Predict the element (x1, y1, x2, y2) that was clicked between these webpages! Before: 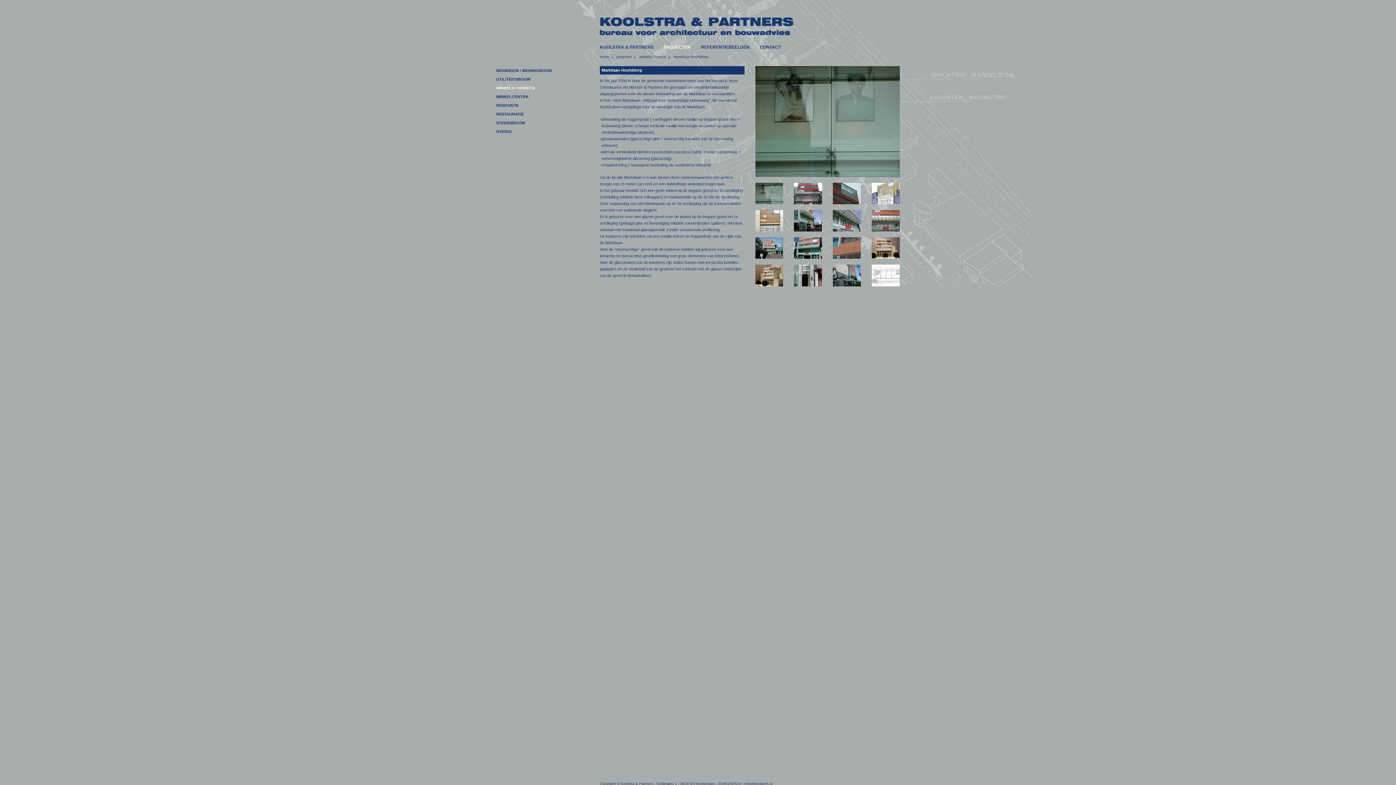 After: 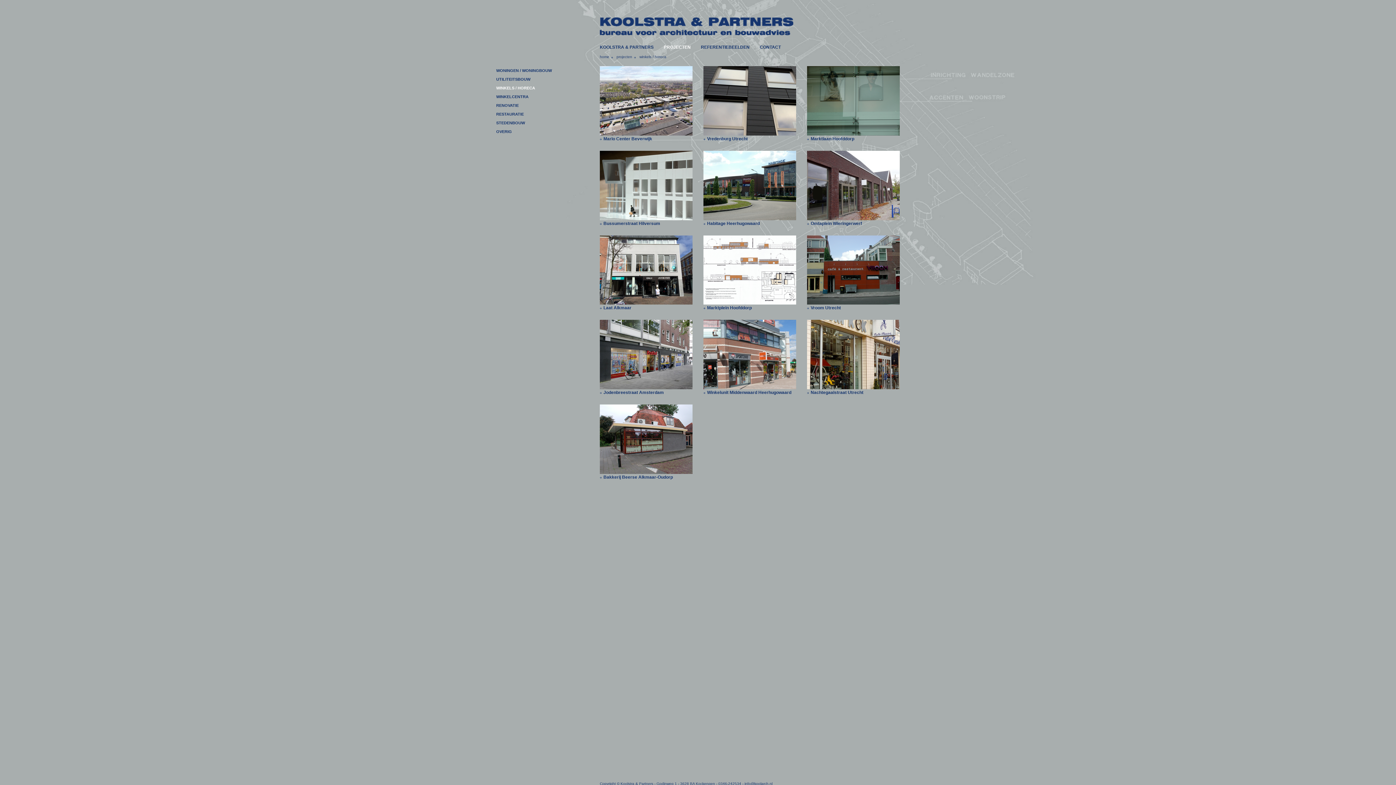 Action: label: winkels / horeca bbox: (639, 54, 670, 58)